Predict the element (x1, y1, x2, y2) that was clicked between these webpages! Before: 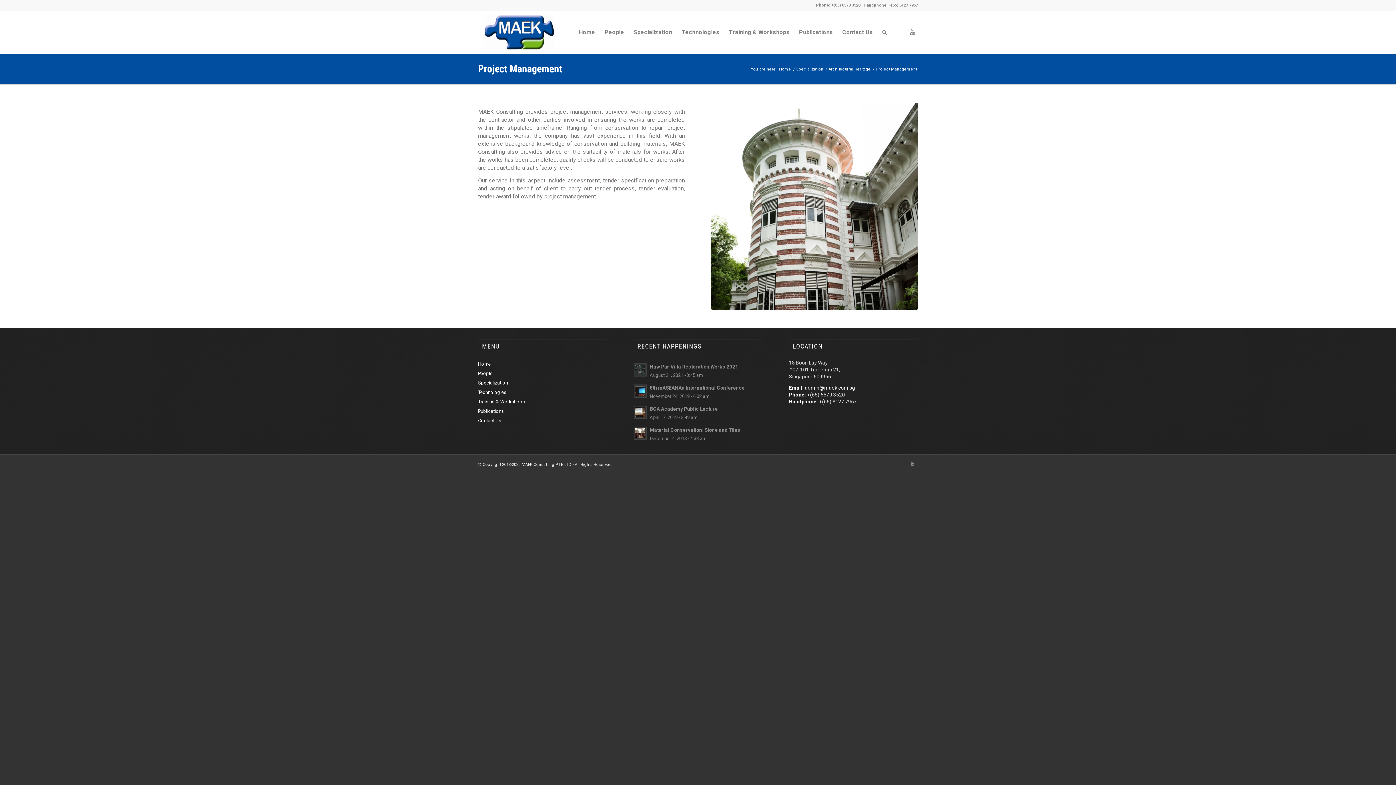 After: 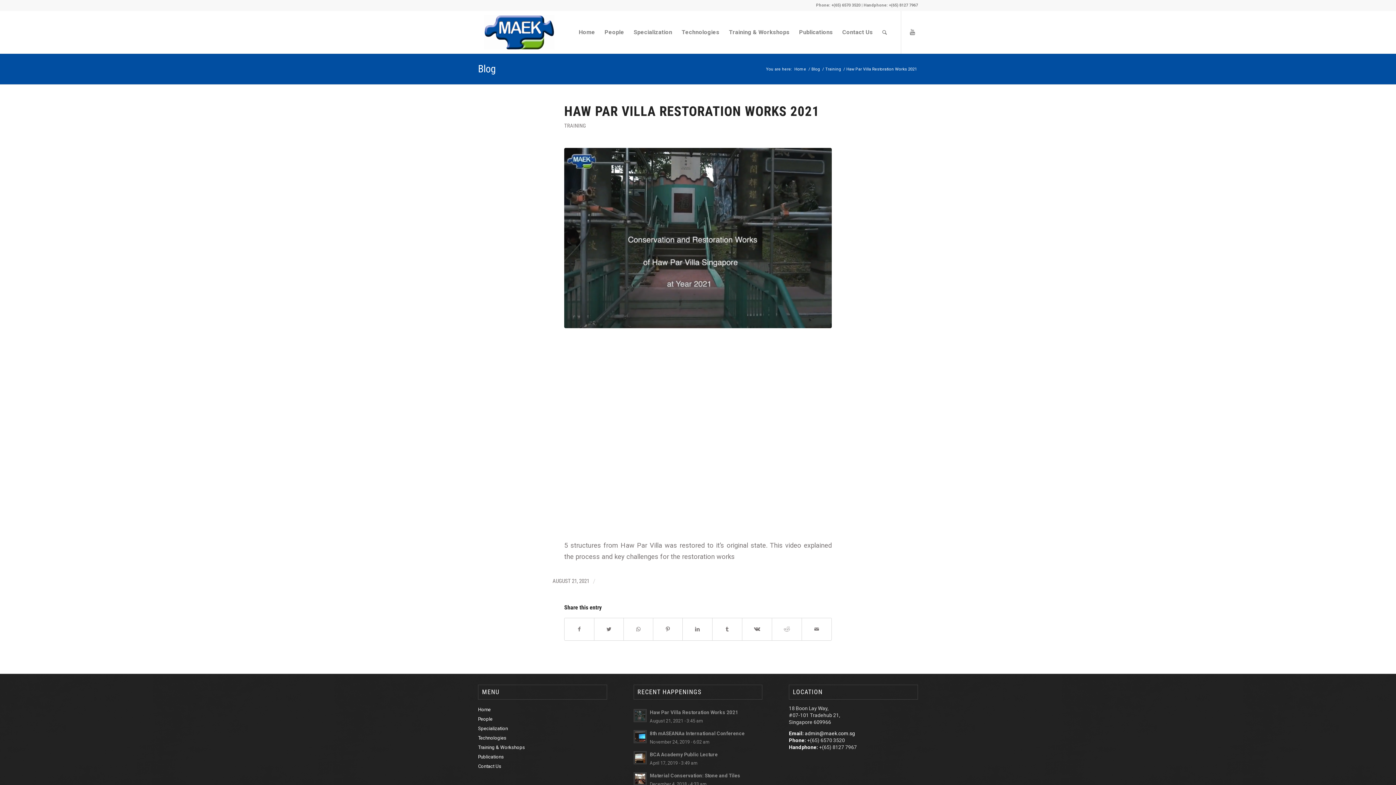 Action: label: Haw Par Villa Restoration Works 2021
August 21, 2021 - 3:45 am bbox: (633, 362, 762, 379)